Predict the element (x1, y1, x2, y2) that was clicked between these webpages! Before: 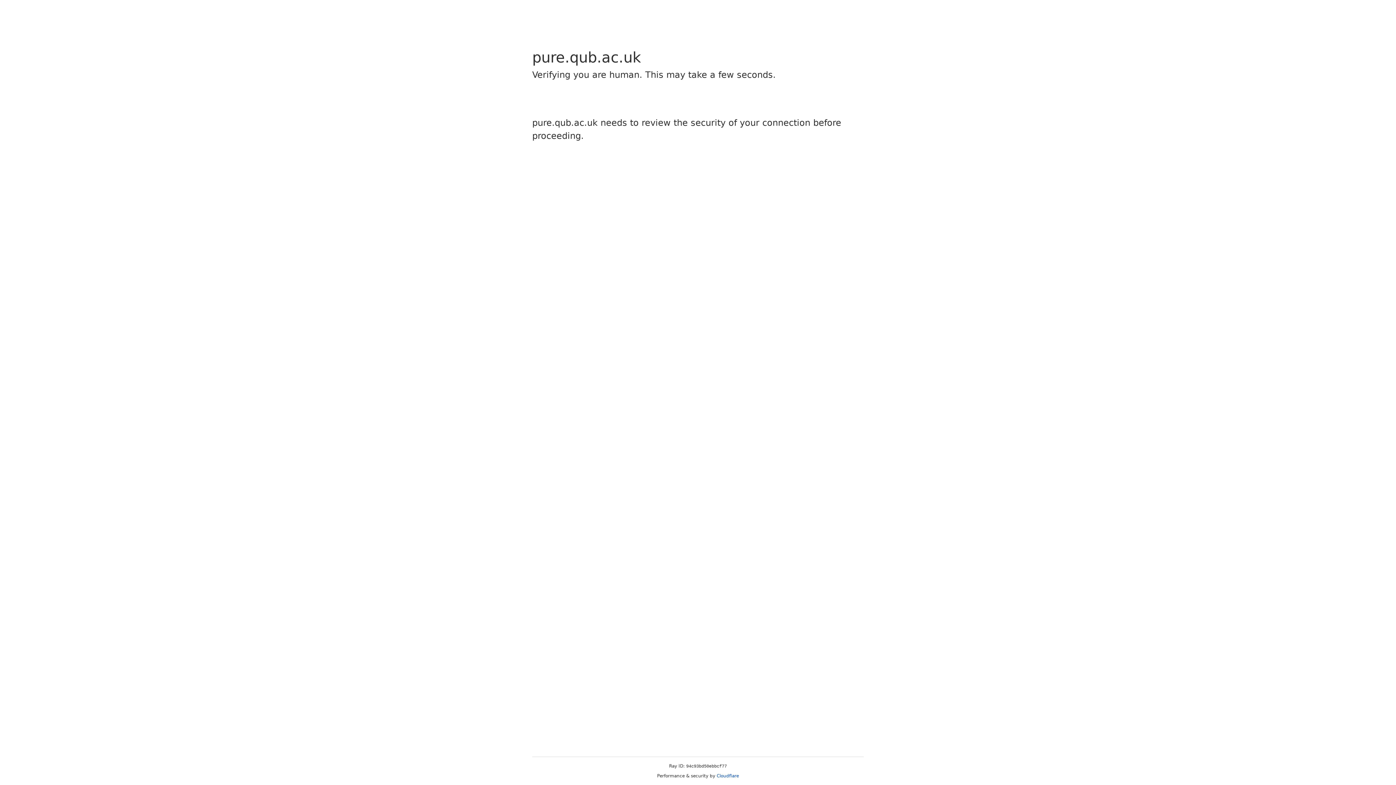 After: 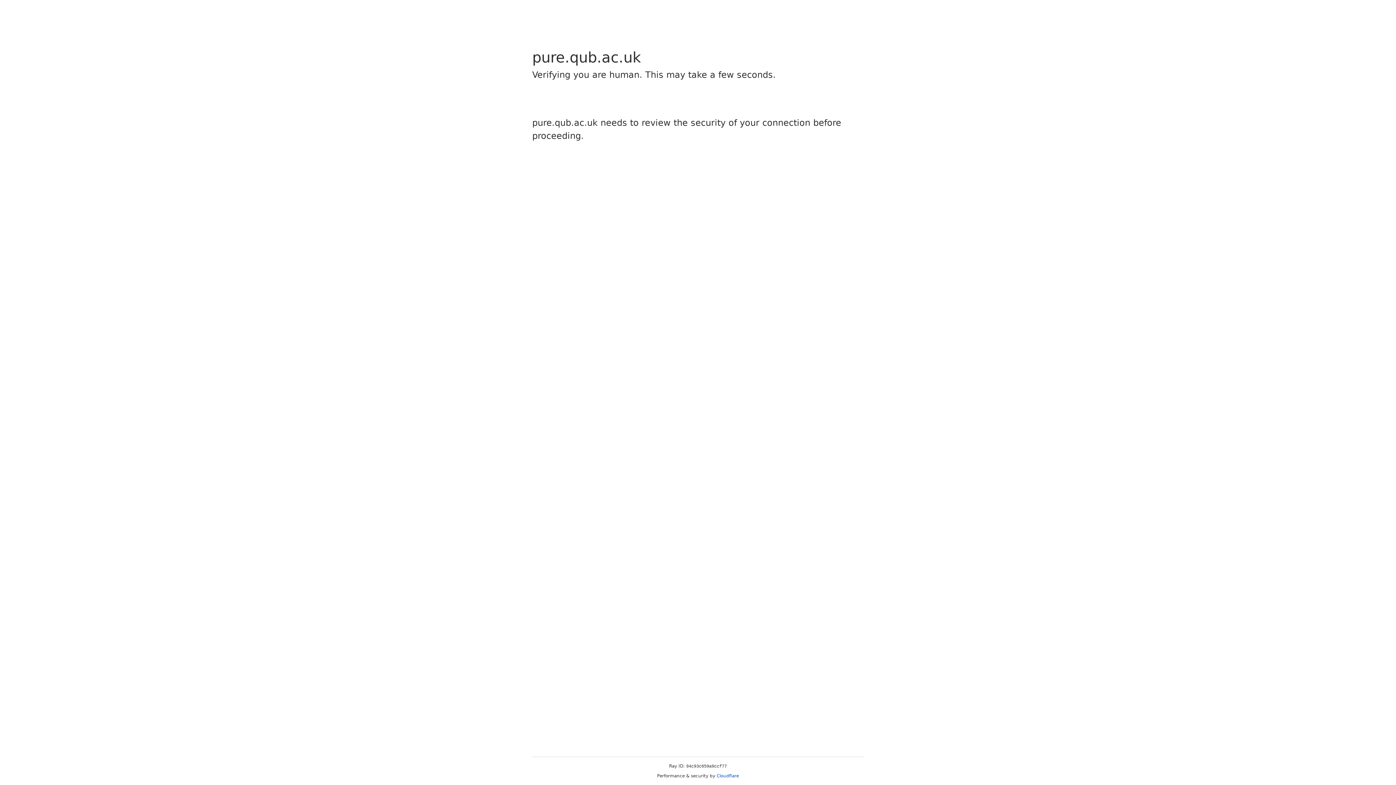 Action: bbox: (716, 773, 739, 778) label: Cloudflare